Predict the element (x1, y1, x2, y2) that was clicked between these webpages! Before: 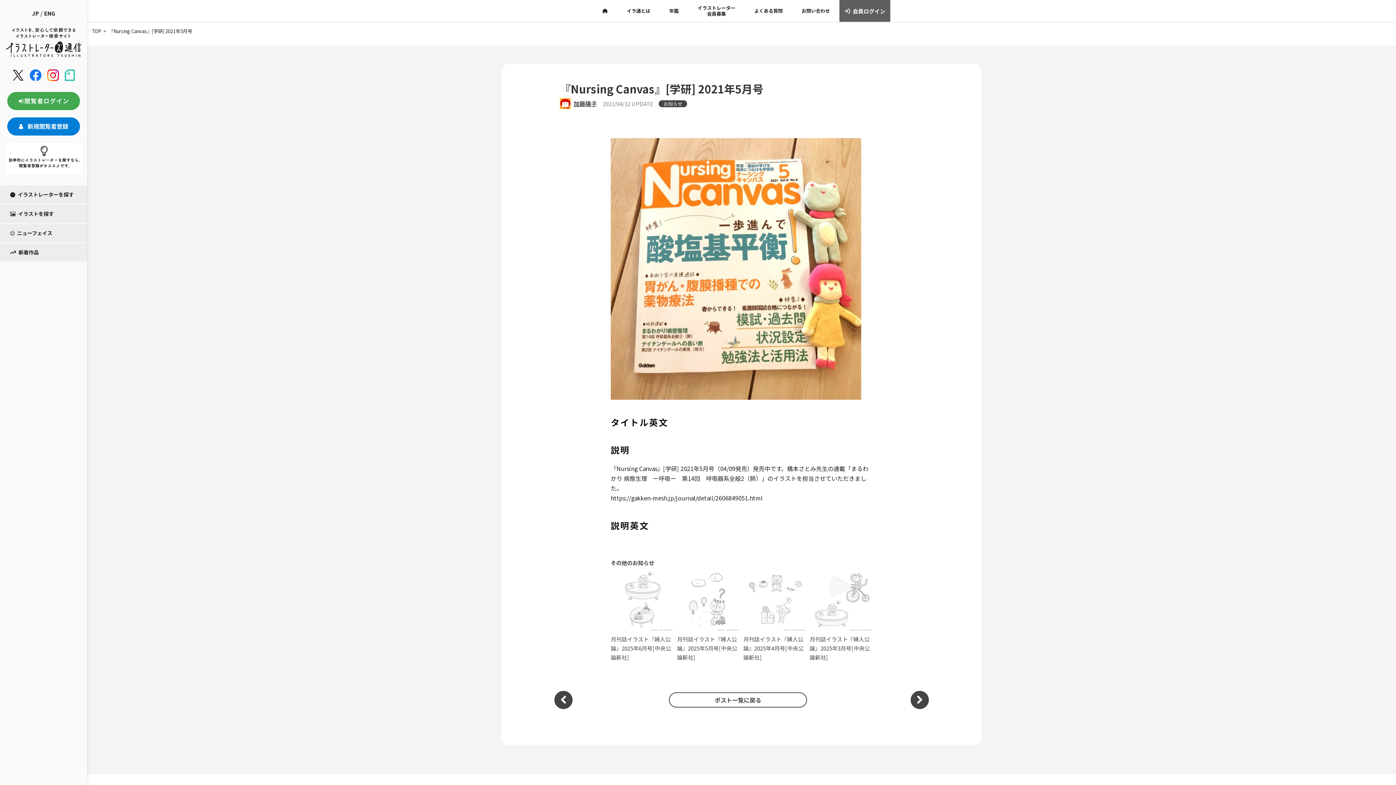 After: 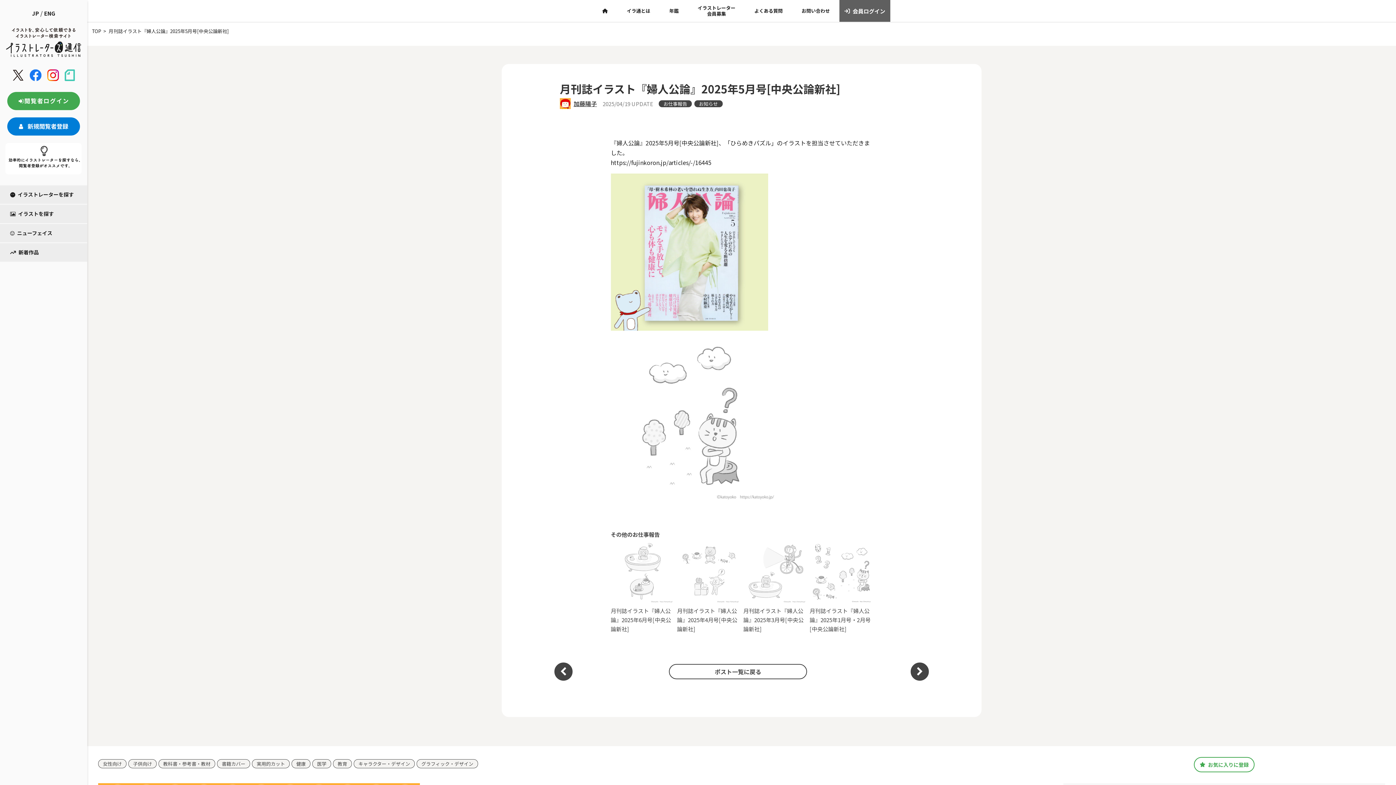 Action: bbox: (677, 569, 740, 662) label: 月刊誌イラスト『婦人公論』2025年5月号[中央公論新社]